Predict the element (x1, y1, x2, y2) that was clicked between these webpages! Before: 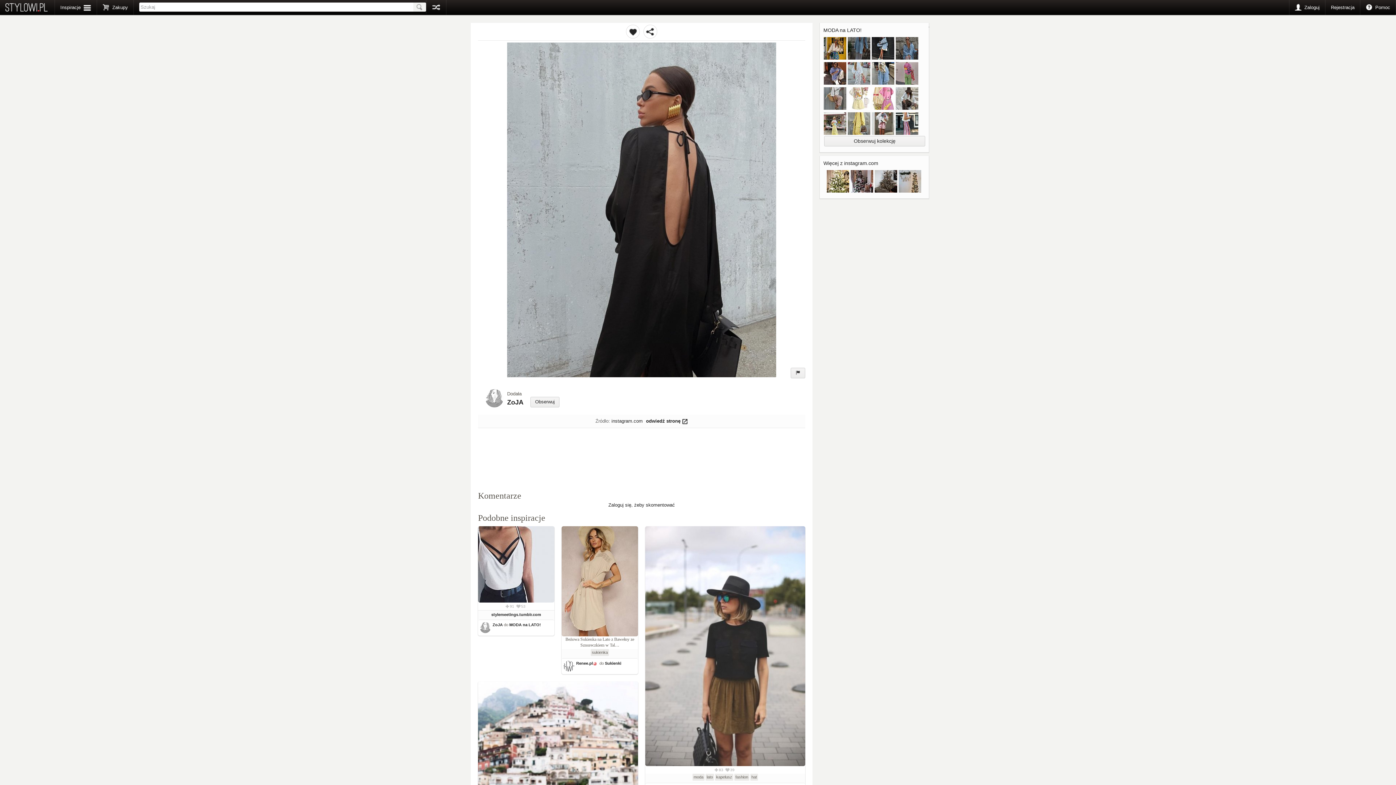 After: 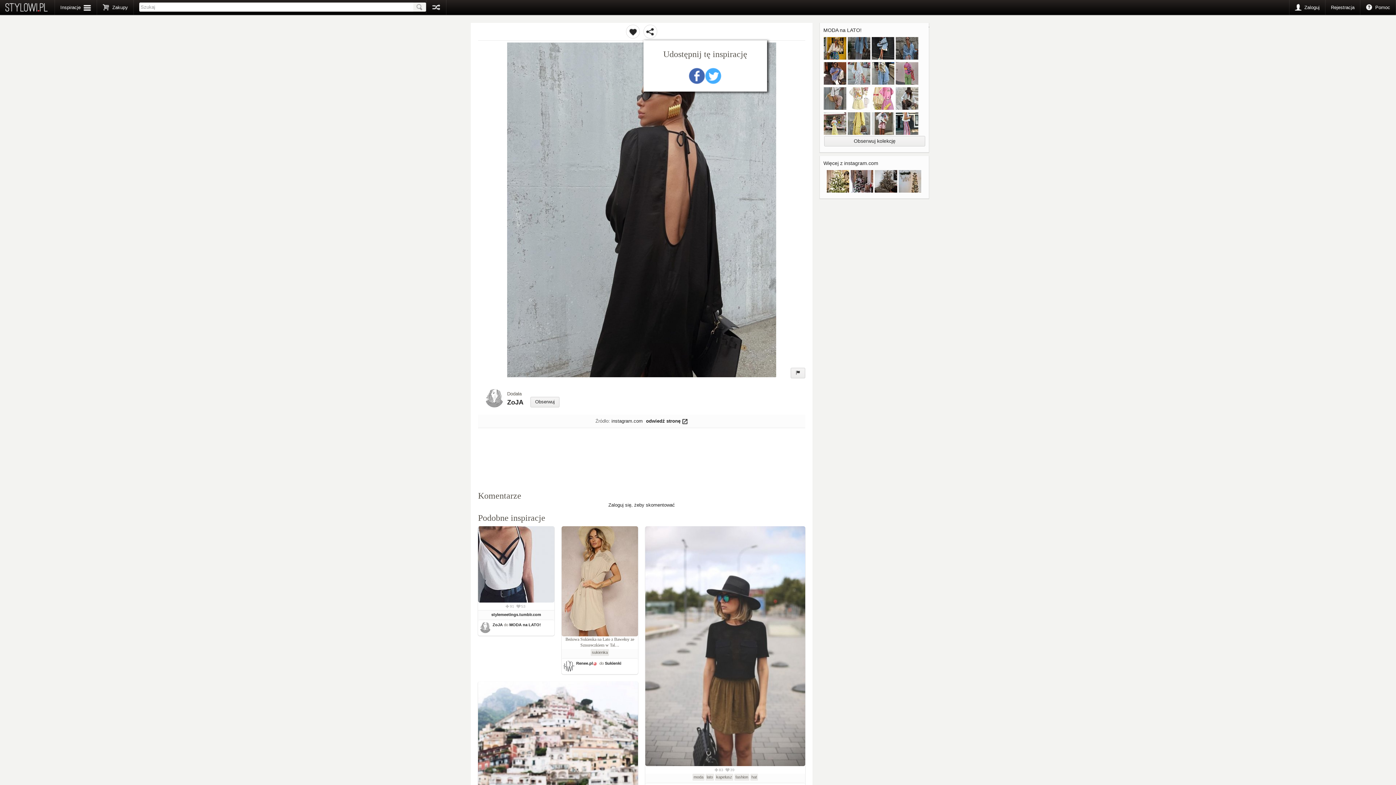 Action: bbox: (643, 24, 657, 38)